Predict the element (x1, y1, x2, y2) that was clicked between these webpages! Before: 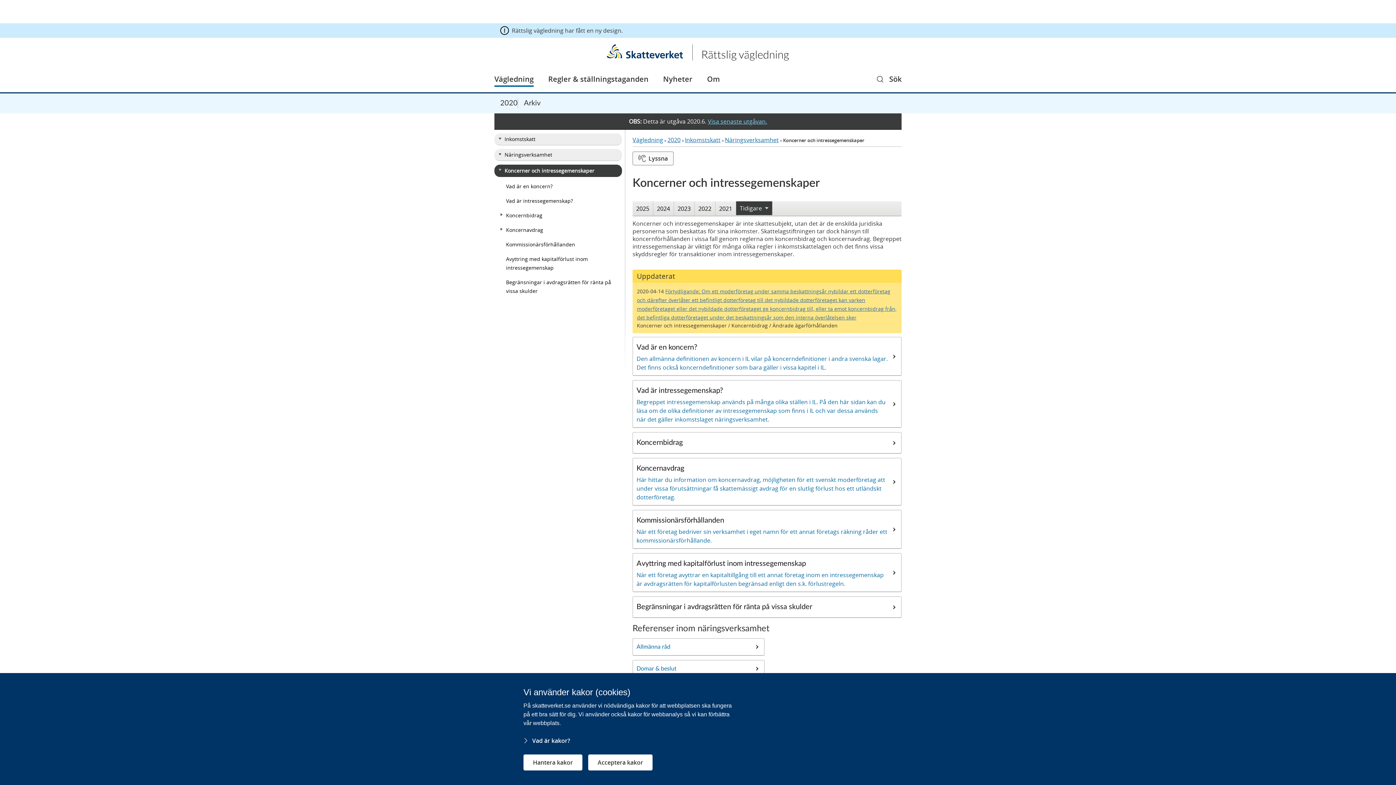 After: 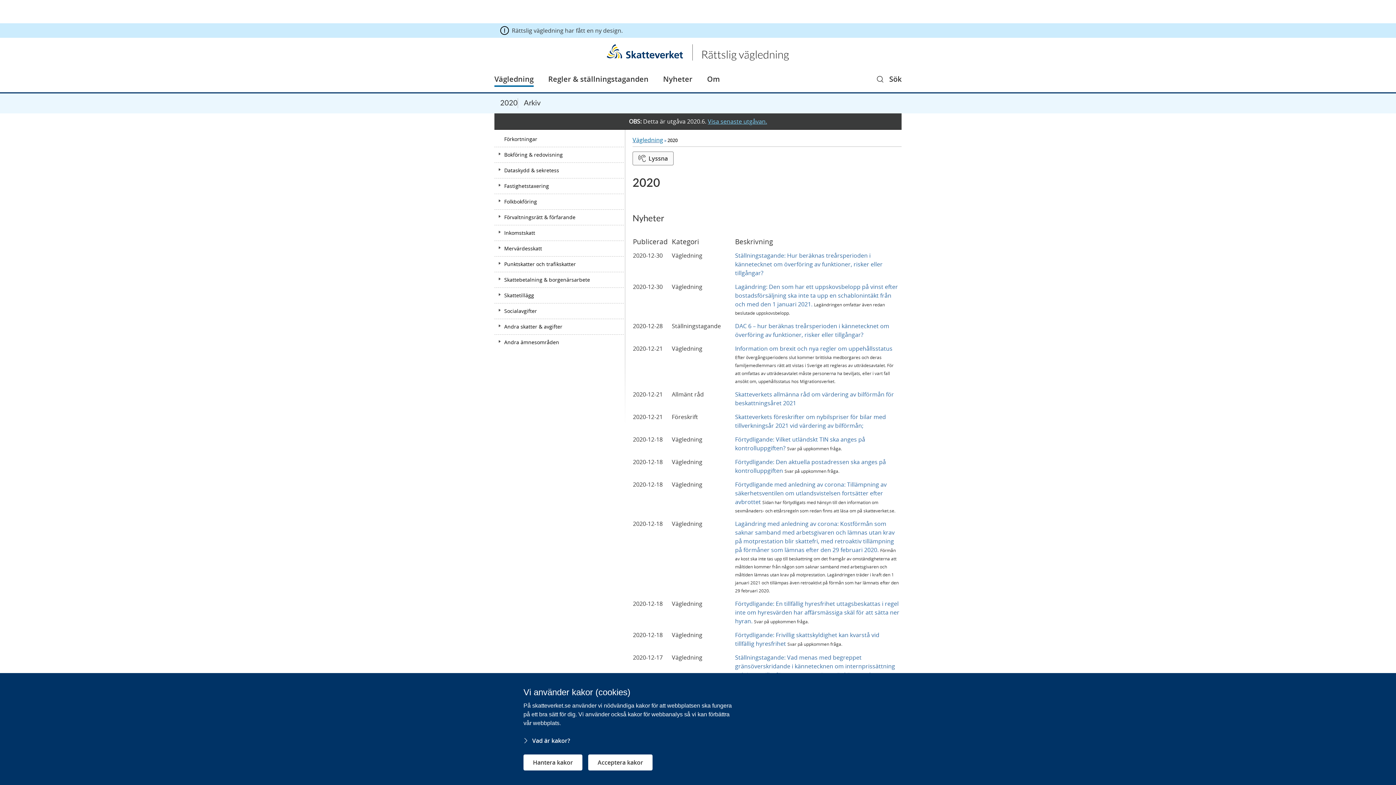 Action: label: 2020 bbox: (500, 99, 517, 107)